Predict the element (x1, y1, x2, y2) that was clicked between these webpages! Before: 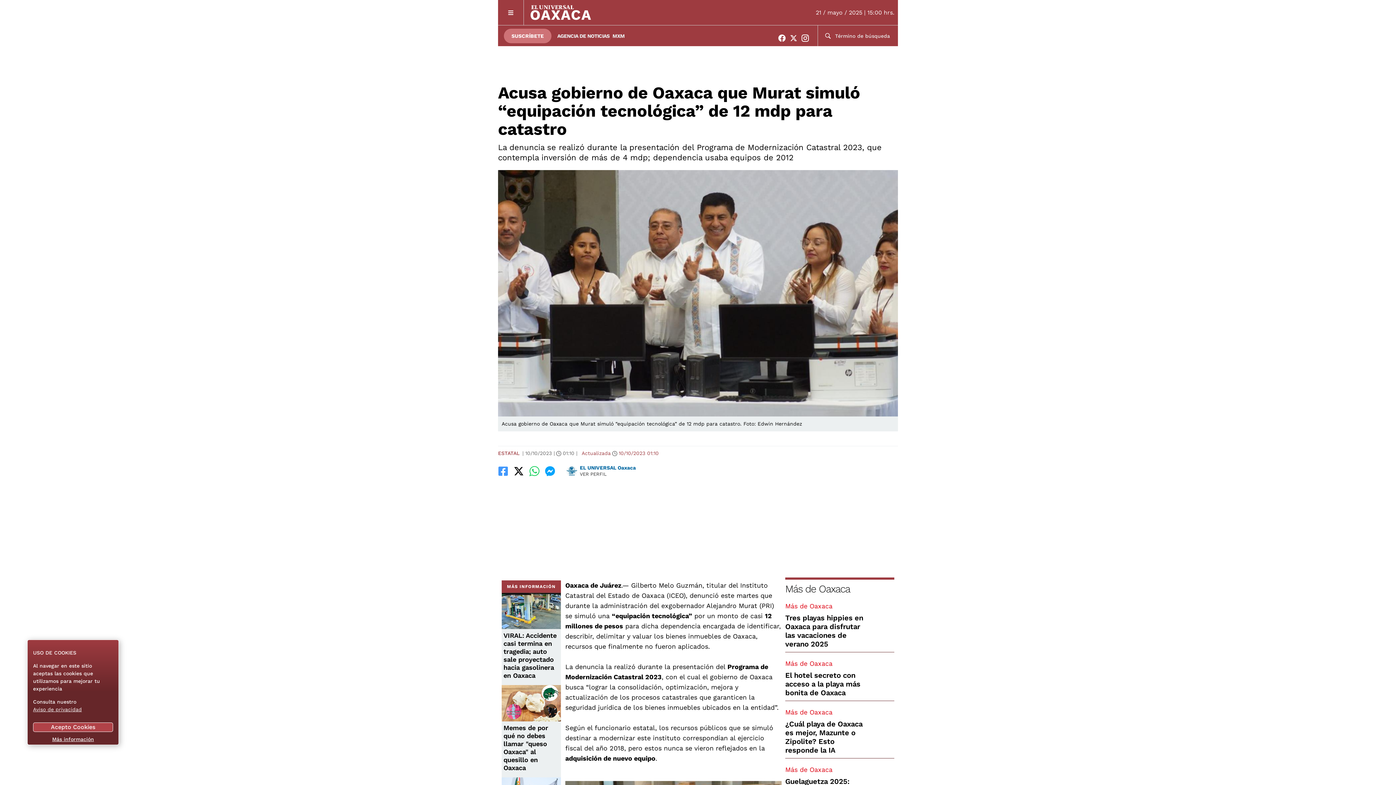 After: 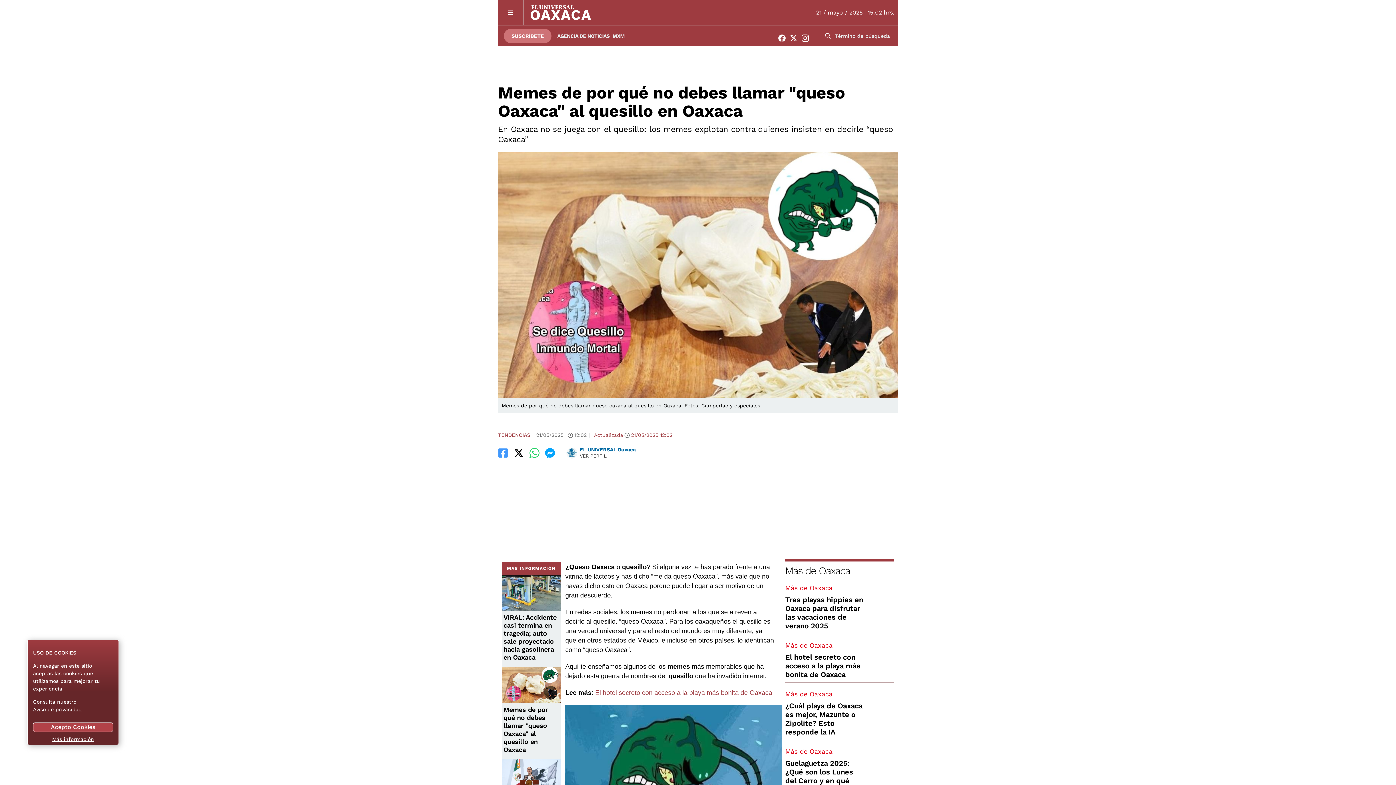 Action: bbox: (503, 724, 548, 771) label: Memes de por qué no debes llamar "queso Oaxaca" al quesillo en Oaxaca